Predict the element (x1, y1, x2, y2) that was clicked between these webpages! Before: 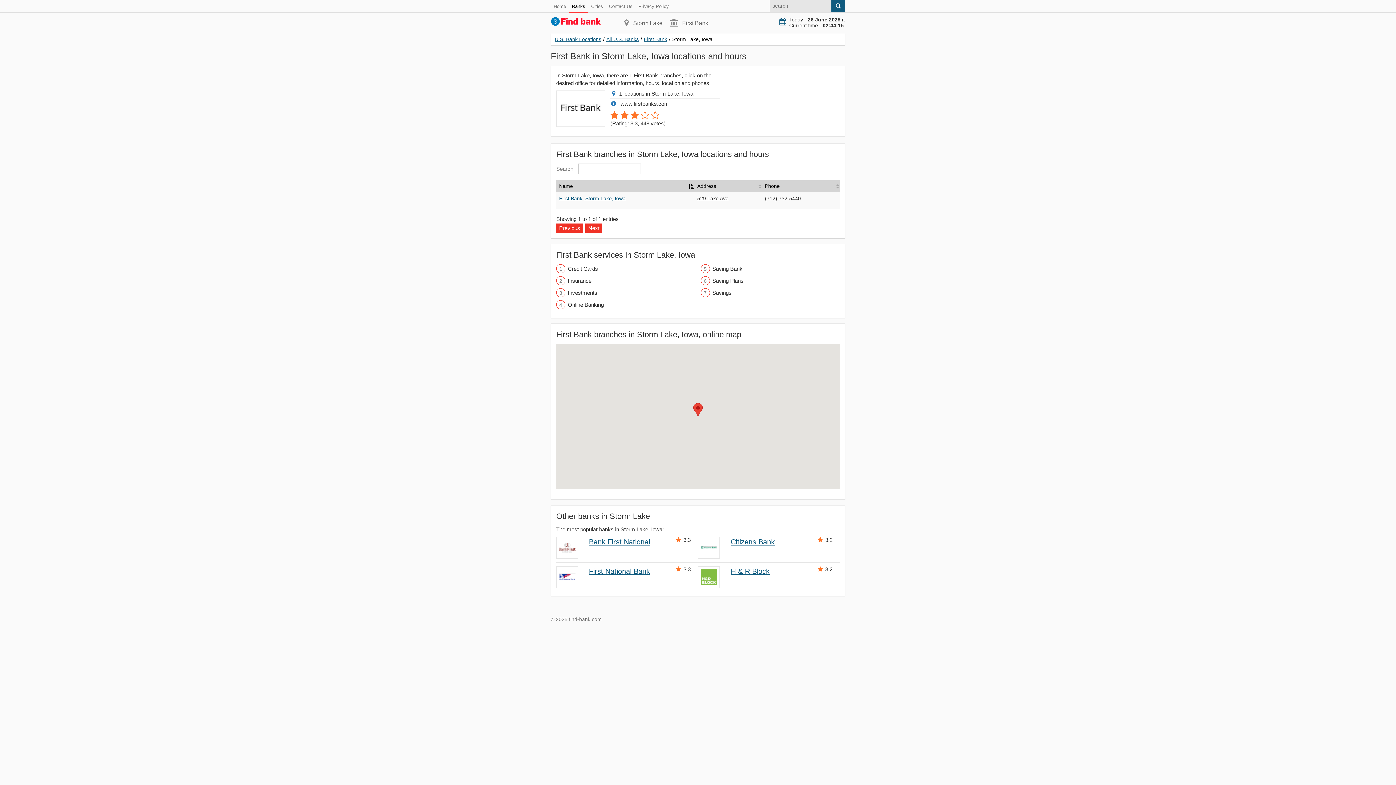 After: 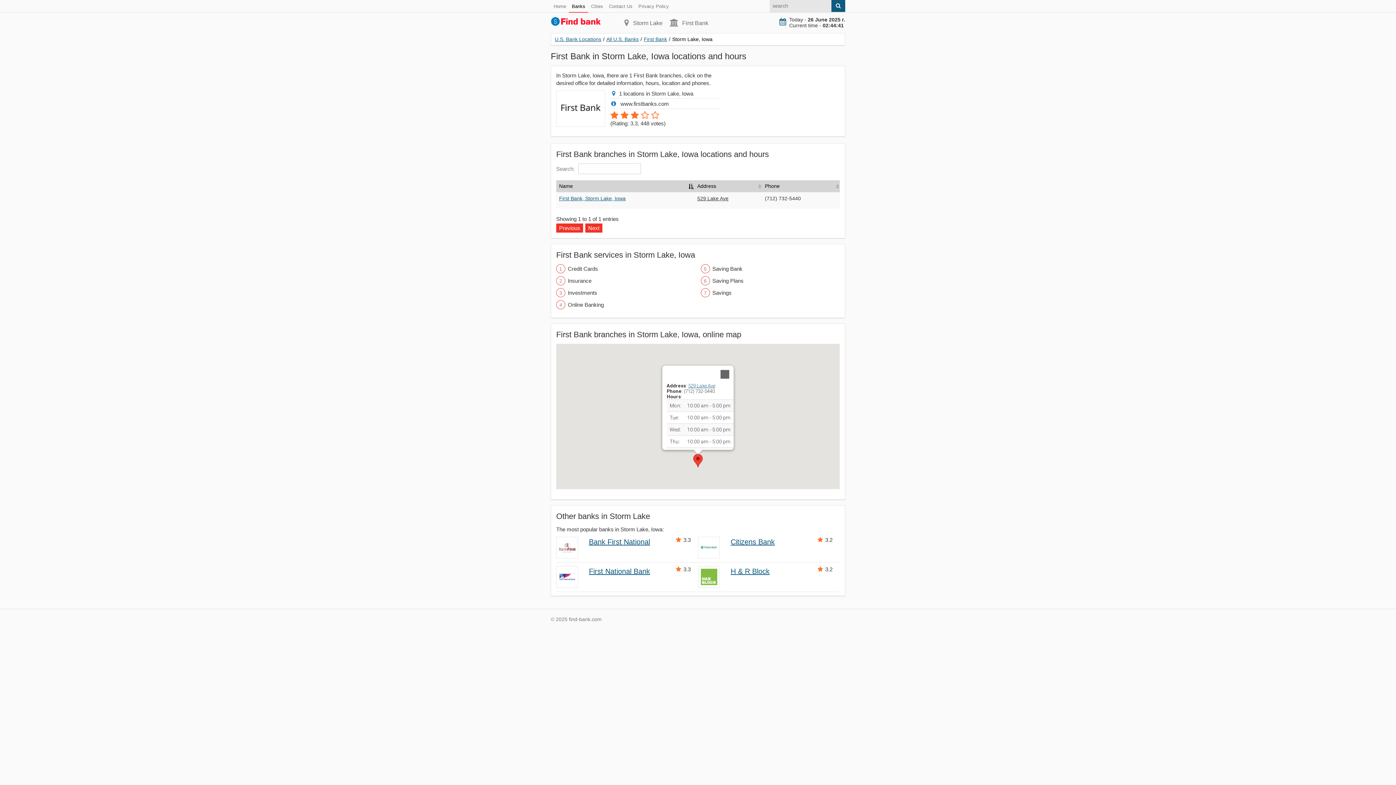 Action: label: <b>Address</b>: <a href="https://find-bank.com/banks/info-first-bank/84676.html">529 Lake Ave</a><br><b>Phone</b>: (712) 732-5440<br><b>Hours</b>: <table class="hours_list"> <tbody> <tr itemprop="openingHours" datetime="Mon:10:00 am - 5:00 pm"> <td class="date">Mon:</td> <td class="time">10:00 am - 5:00 pm</td> </tr><tr itemprop="openingHours" datetime="Tue:10:00 am - 5:00 pm"> <td class="date">Tue:</td> <td class="time">10:00 am - 5:00 pm</td> </tr><tr itemprop="openingHours" datetime="Wed:10:00 am - 5:00 pm"> <td class="date">Wed:</td> <td class="time">10:00 am - 5:00 pm</td> </tr><tr itemprop="openingHours" datetime="Thu:10:00 am - 5:00 pm"> <td class="date">Thu:</td> <td class="time">10:00 am - 5:00 pm</td> </tr><tr itemprop="openingHours" datetime="Fri:10:00 am - 5:00 pm"> <td class="date">Fri:</td> <td class="time">10:00 am - 5:00 pm</td> </tr> </tbody> </table> bbox: (693, 403, 702, 416)